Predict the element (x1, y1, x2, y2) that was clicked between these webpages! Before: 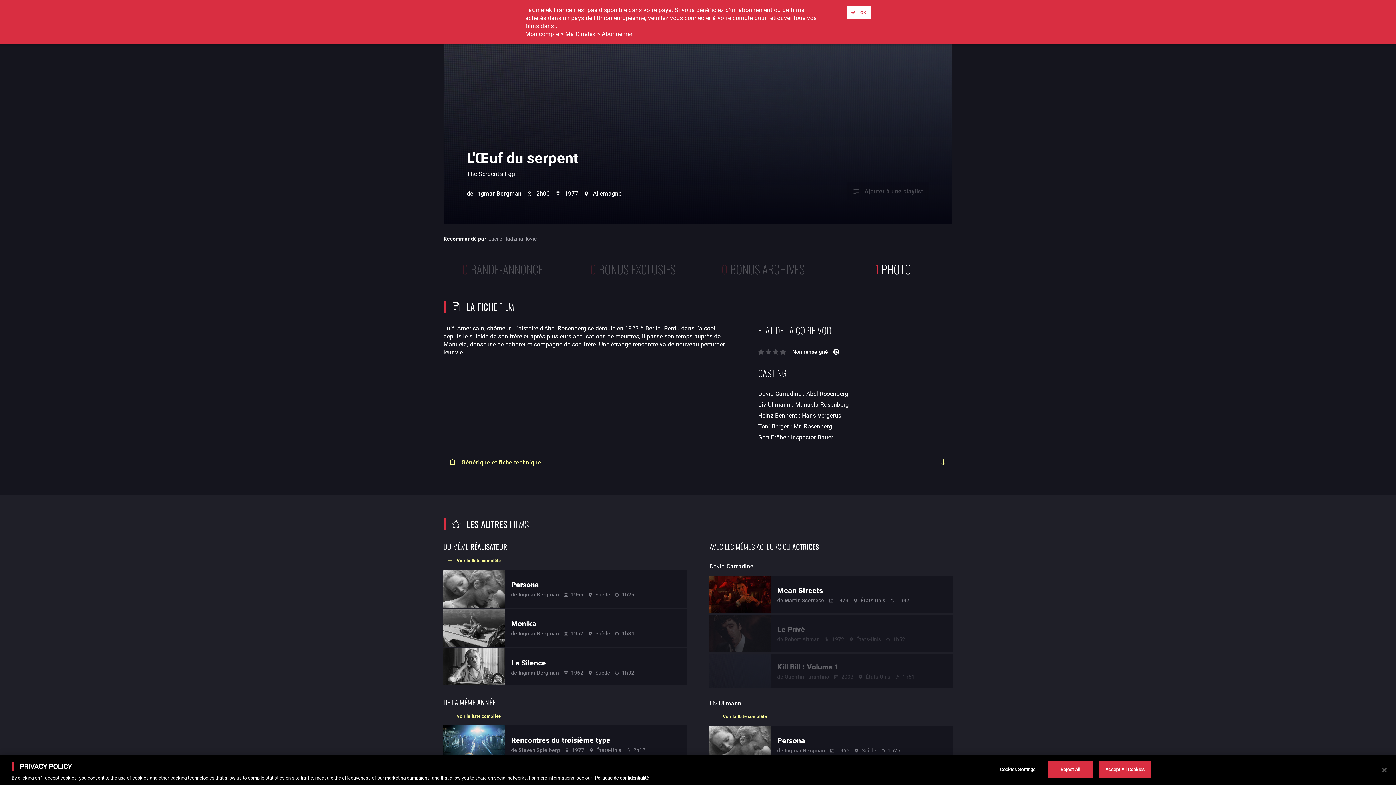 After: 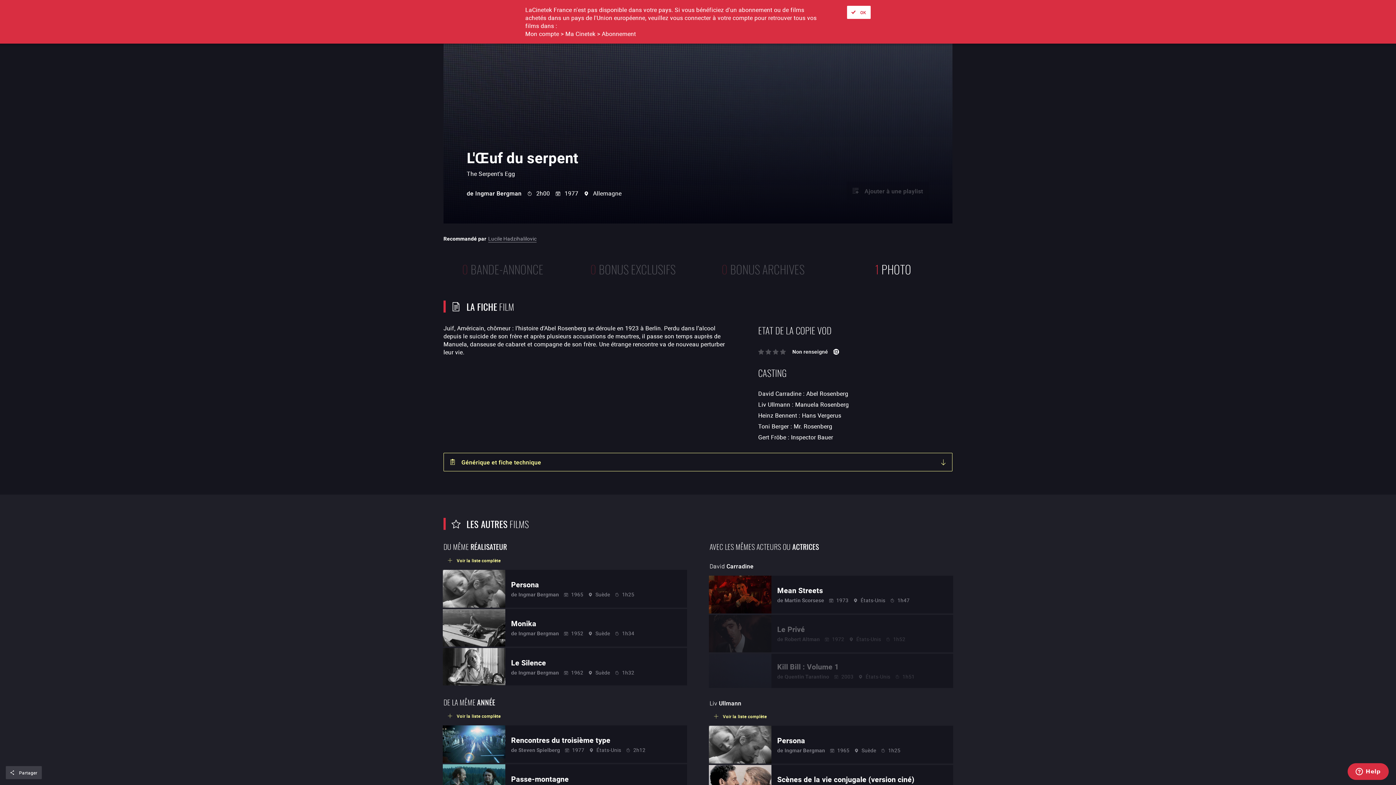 Action: label: Accept All Cookies bbox: (1099, 760, 1151, 778)